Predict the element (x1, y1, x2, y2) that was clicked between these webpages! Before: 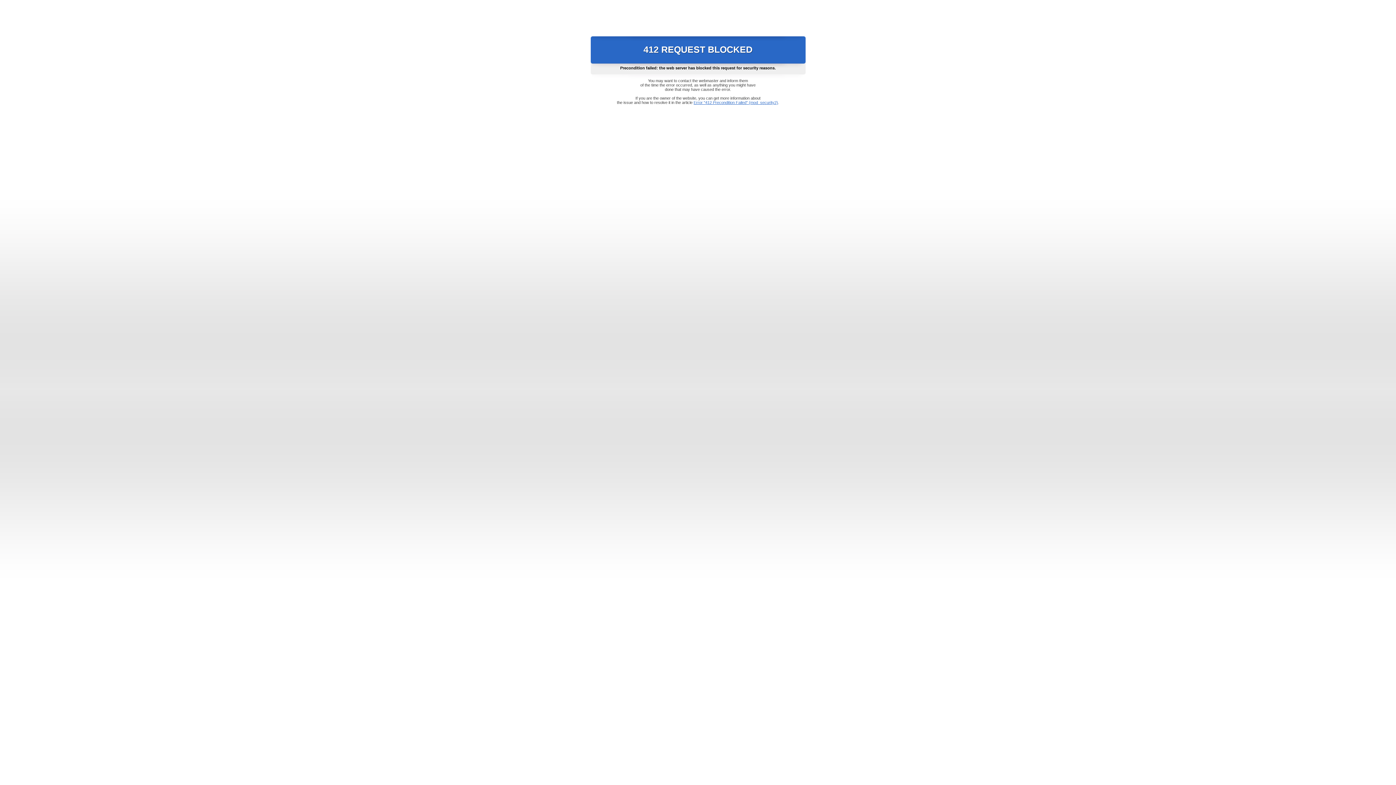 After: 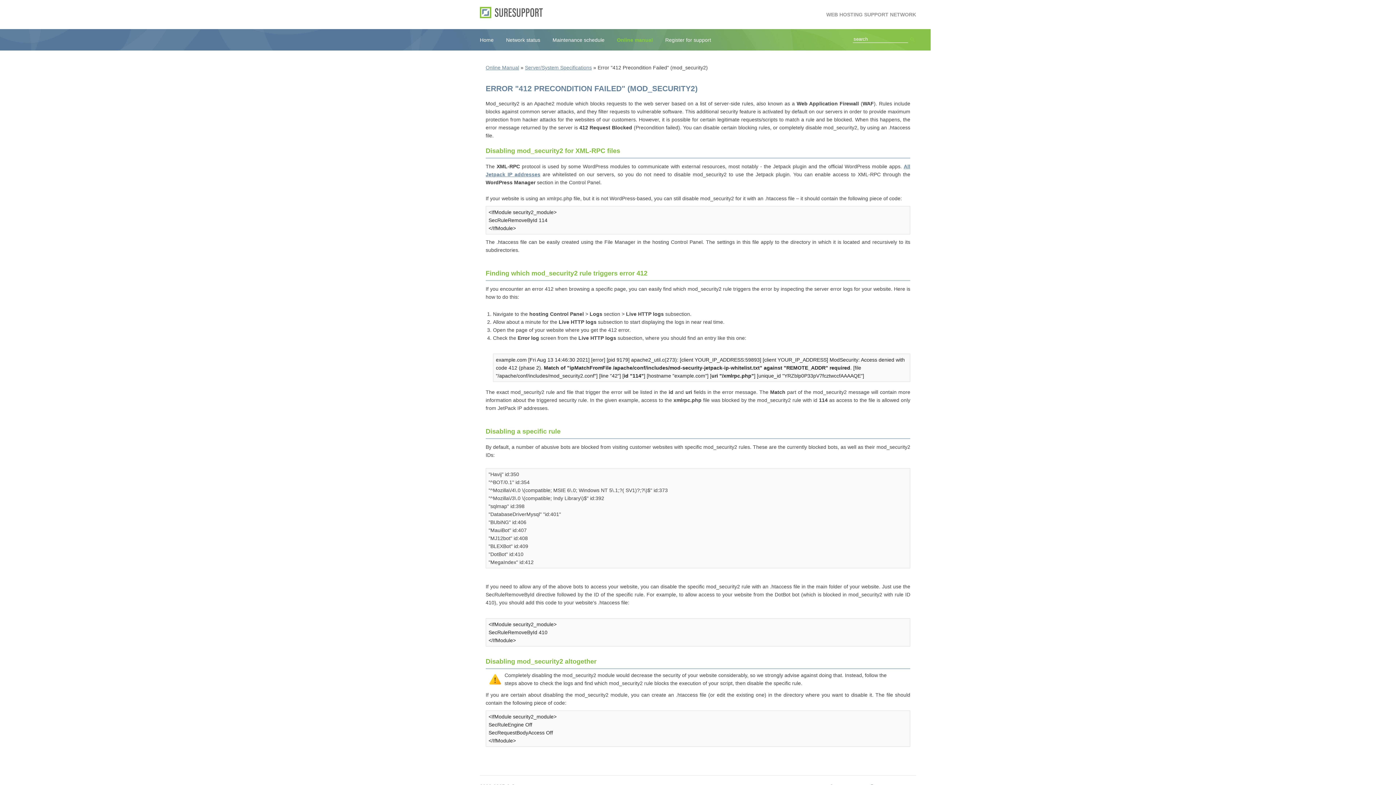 Action: label: Error "412 Precondition Failed" (mod_security2) bbox: (693, 100, 778, 104)